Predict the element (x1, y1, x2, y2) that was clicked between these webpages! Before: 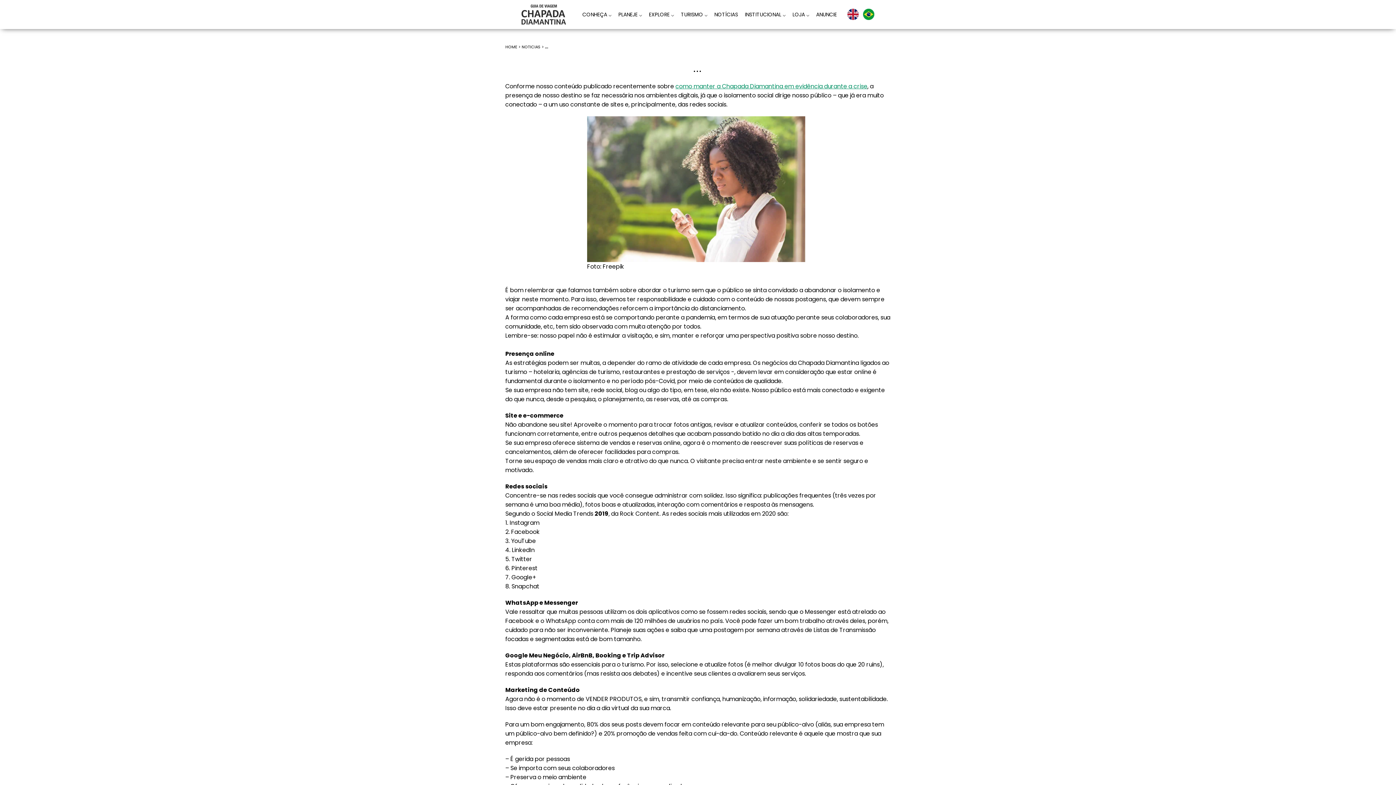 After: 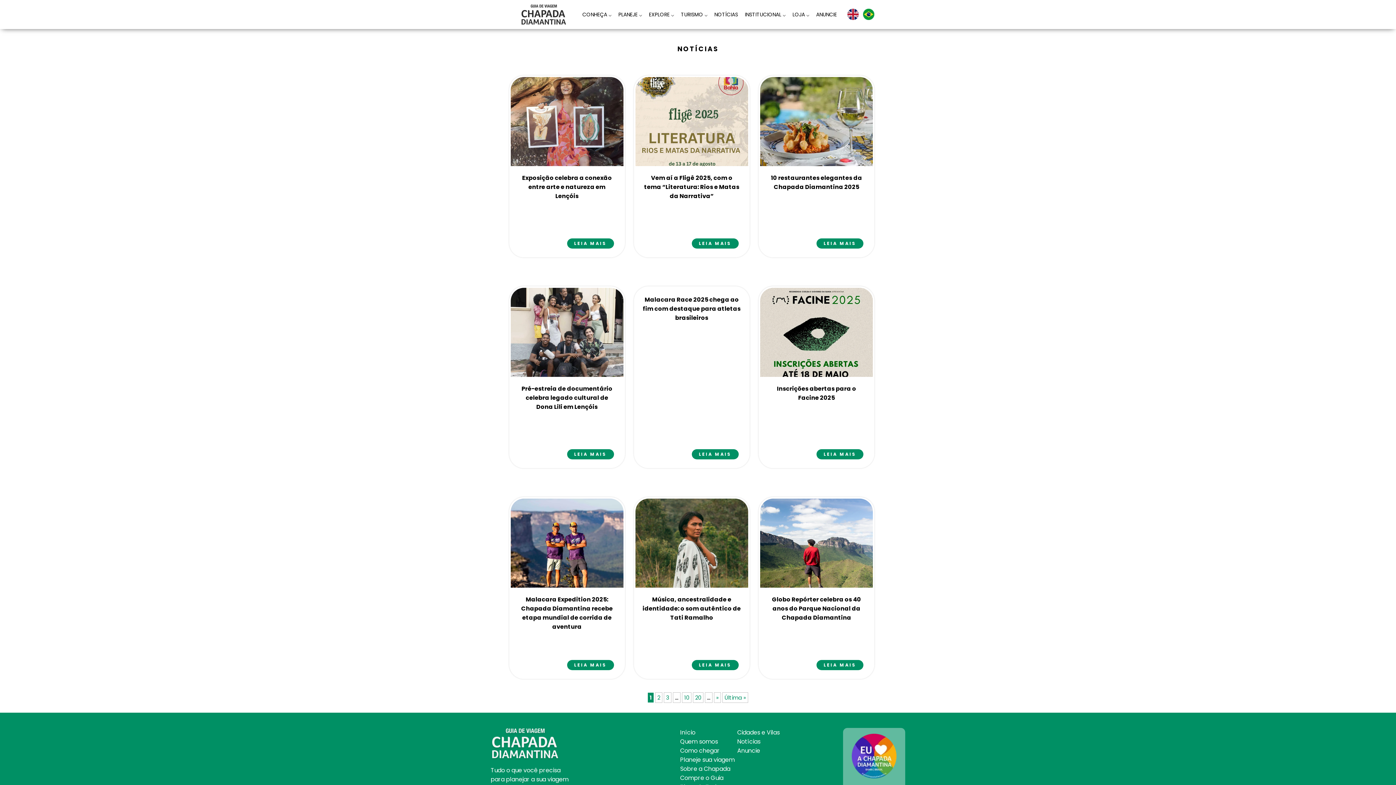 Action: label: NOTICIAS bbox: (521, 44, 540, 49)